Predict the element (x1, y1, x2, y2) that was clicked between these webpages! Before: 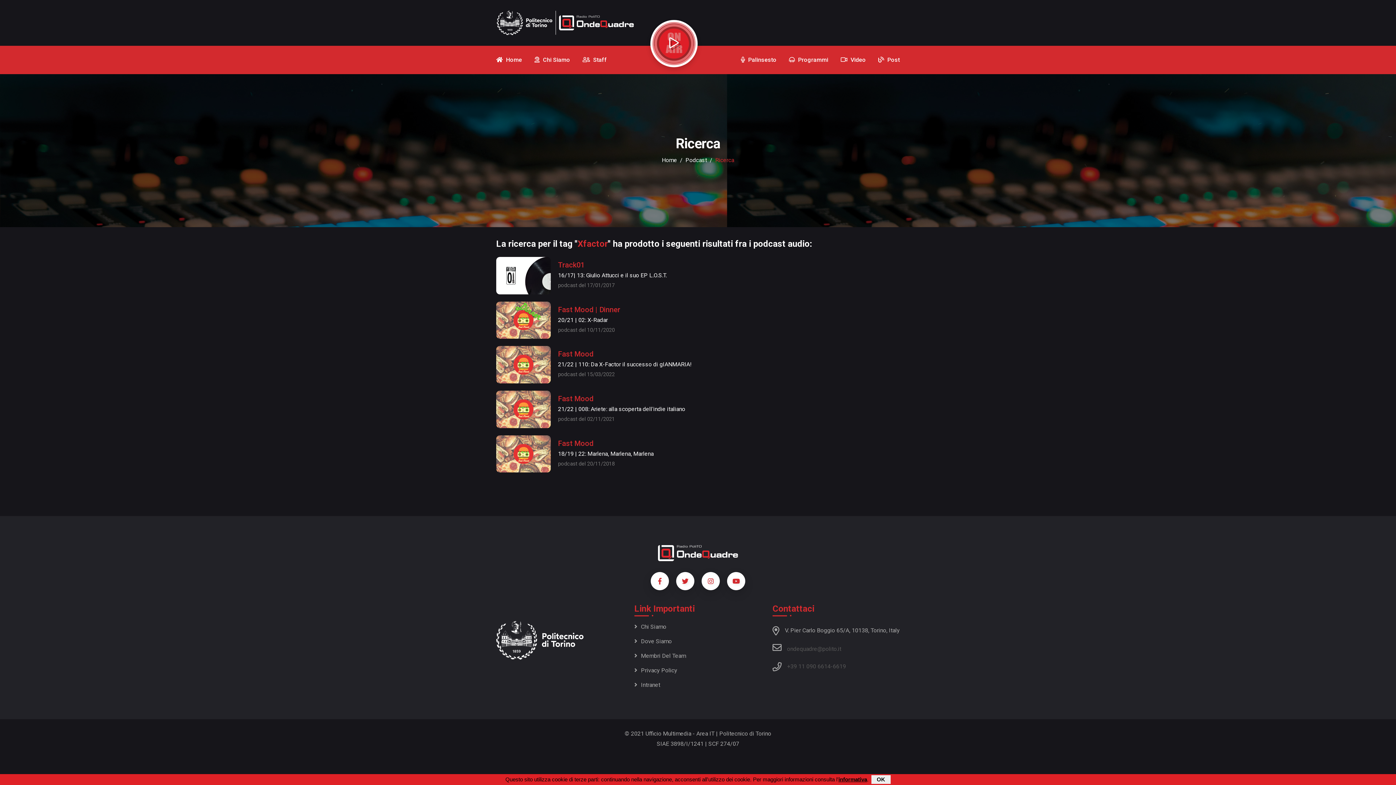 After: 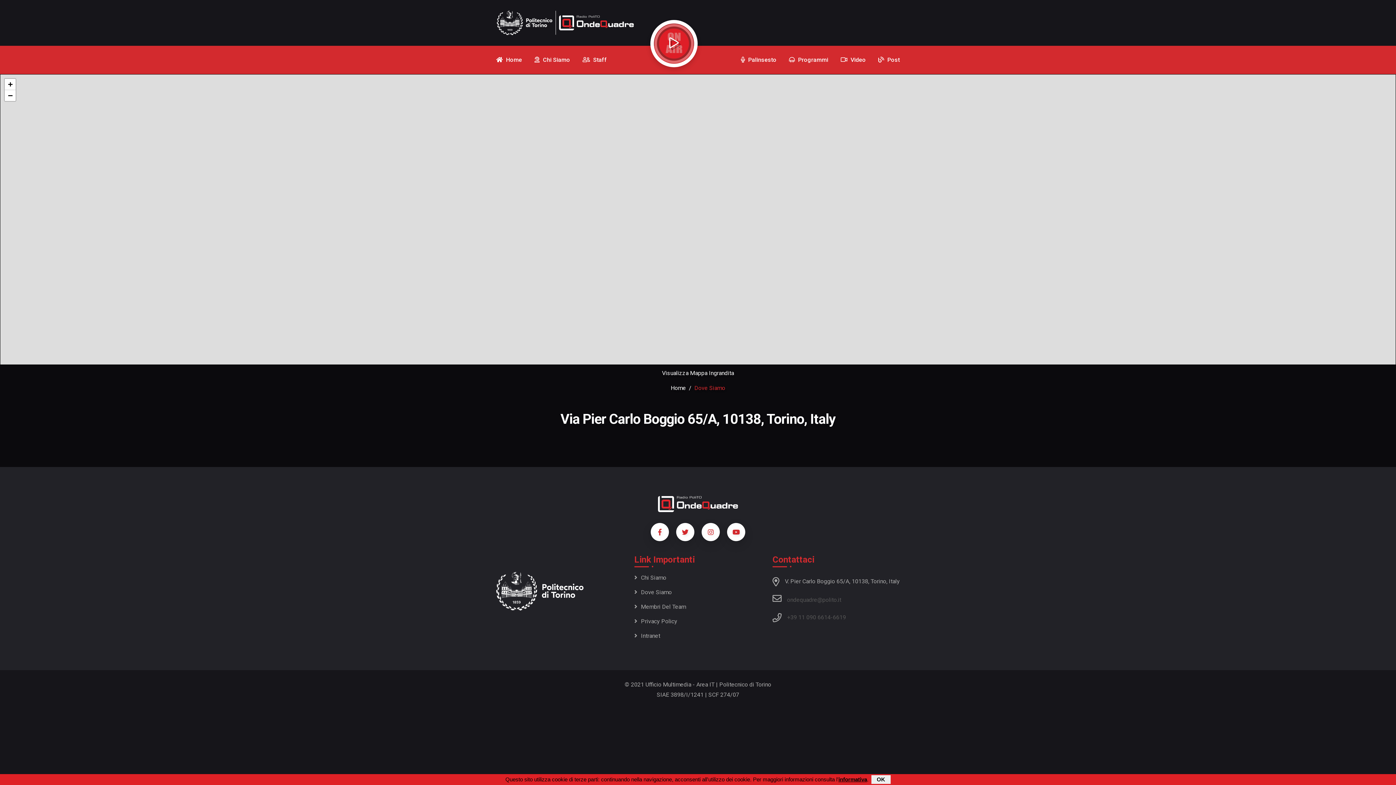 Action: label: Dove Siamo bbox: (634, 636, 672, 646)